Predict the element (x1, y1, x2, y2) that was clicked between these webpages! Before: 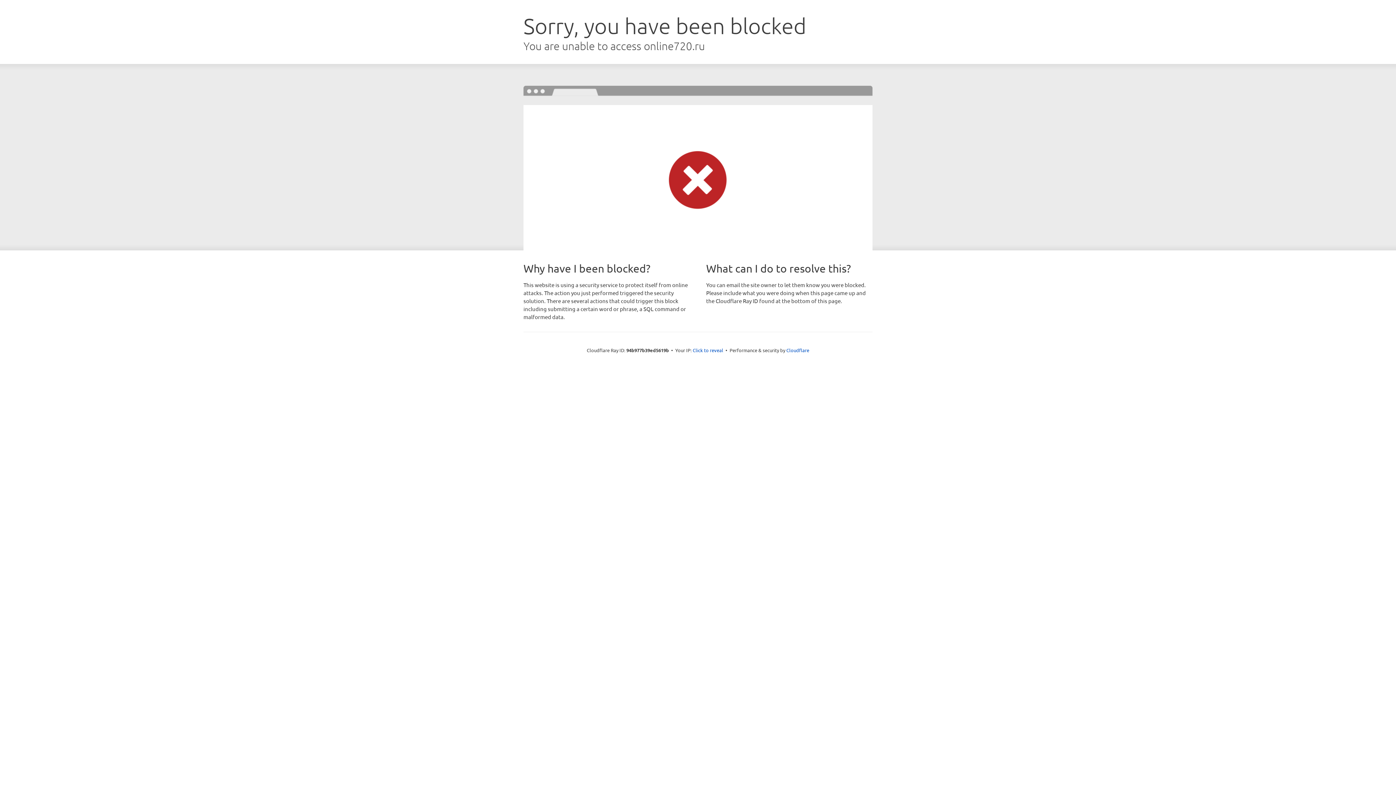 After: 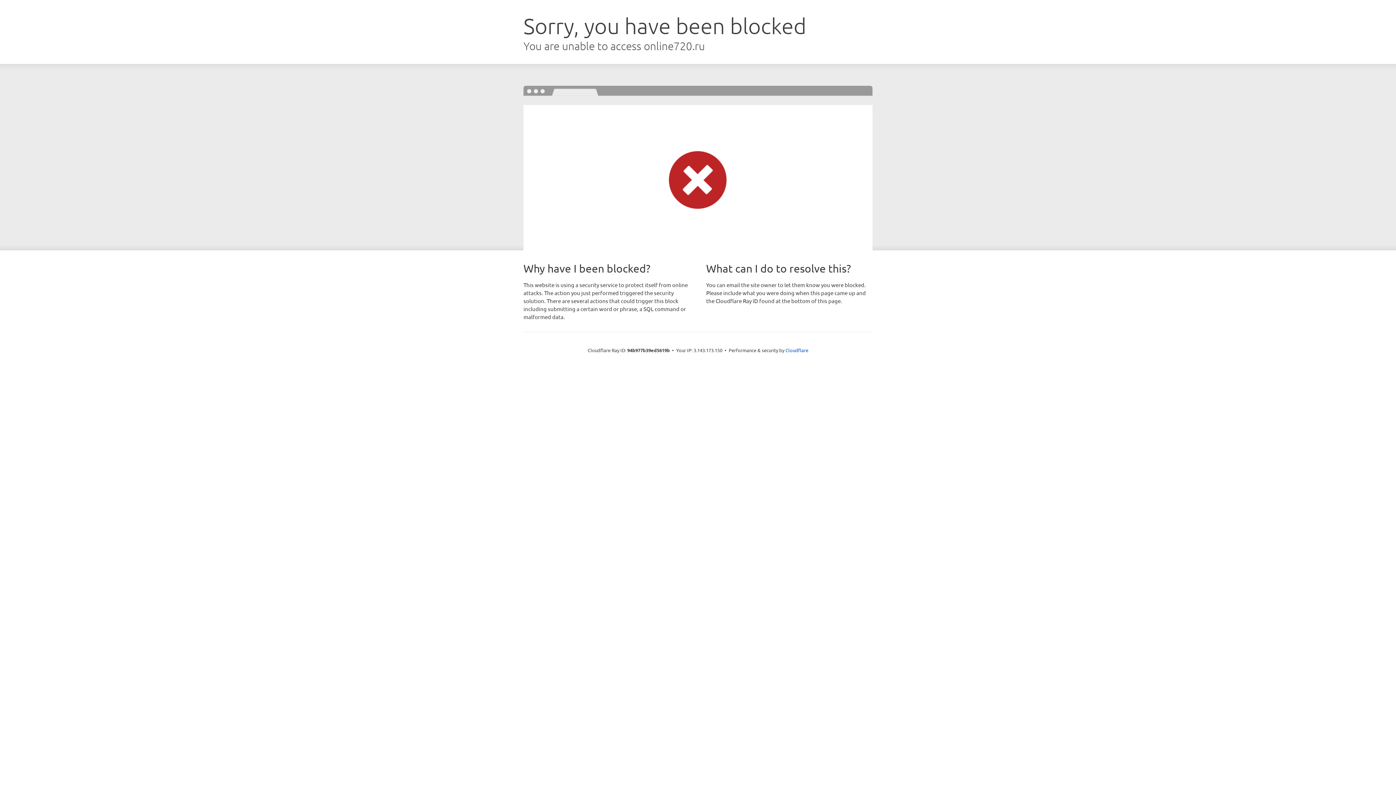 Action: label: Click to reveal bbox: (692, 346, 723, 353)